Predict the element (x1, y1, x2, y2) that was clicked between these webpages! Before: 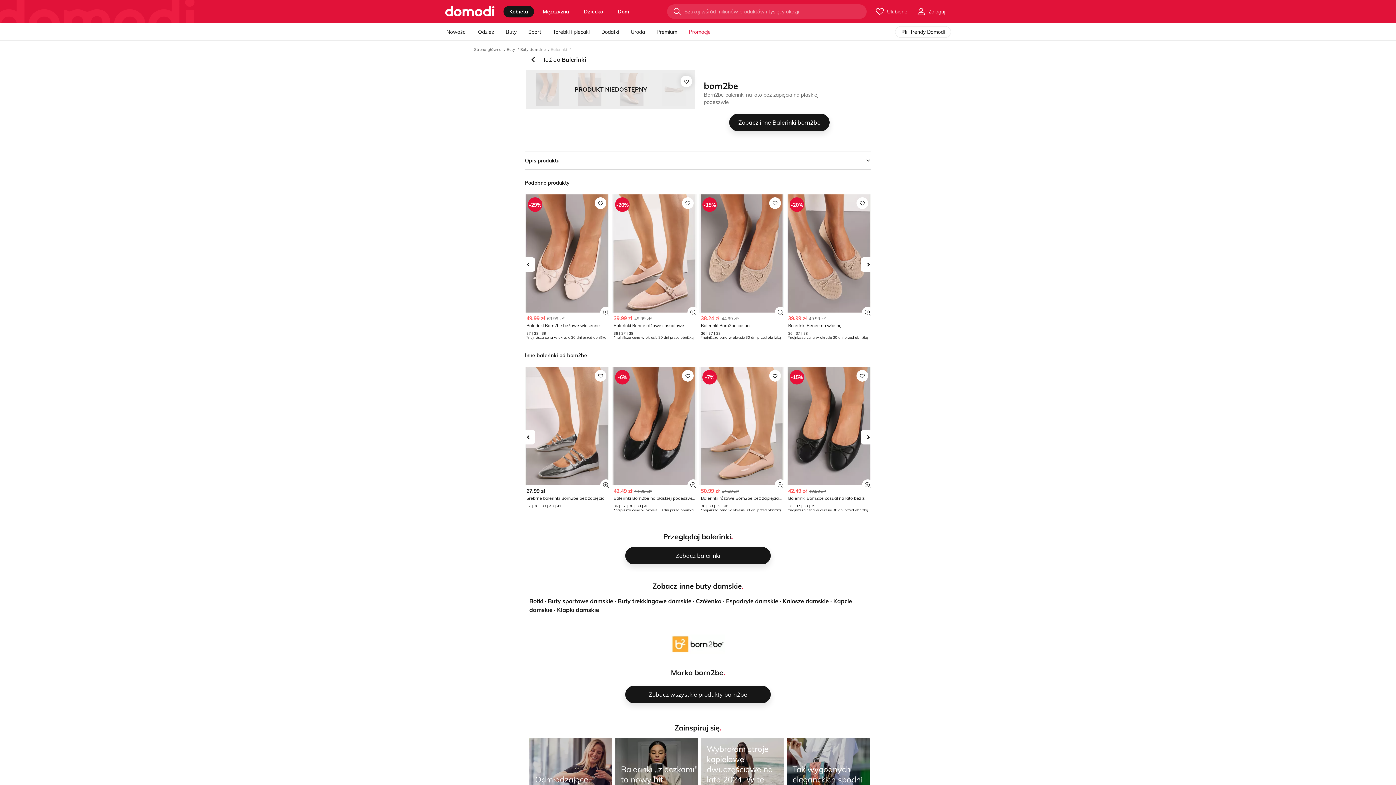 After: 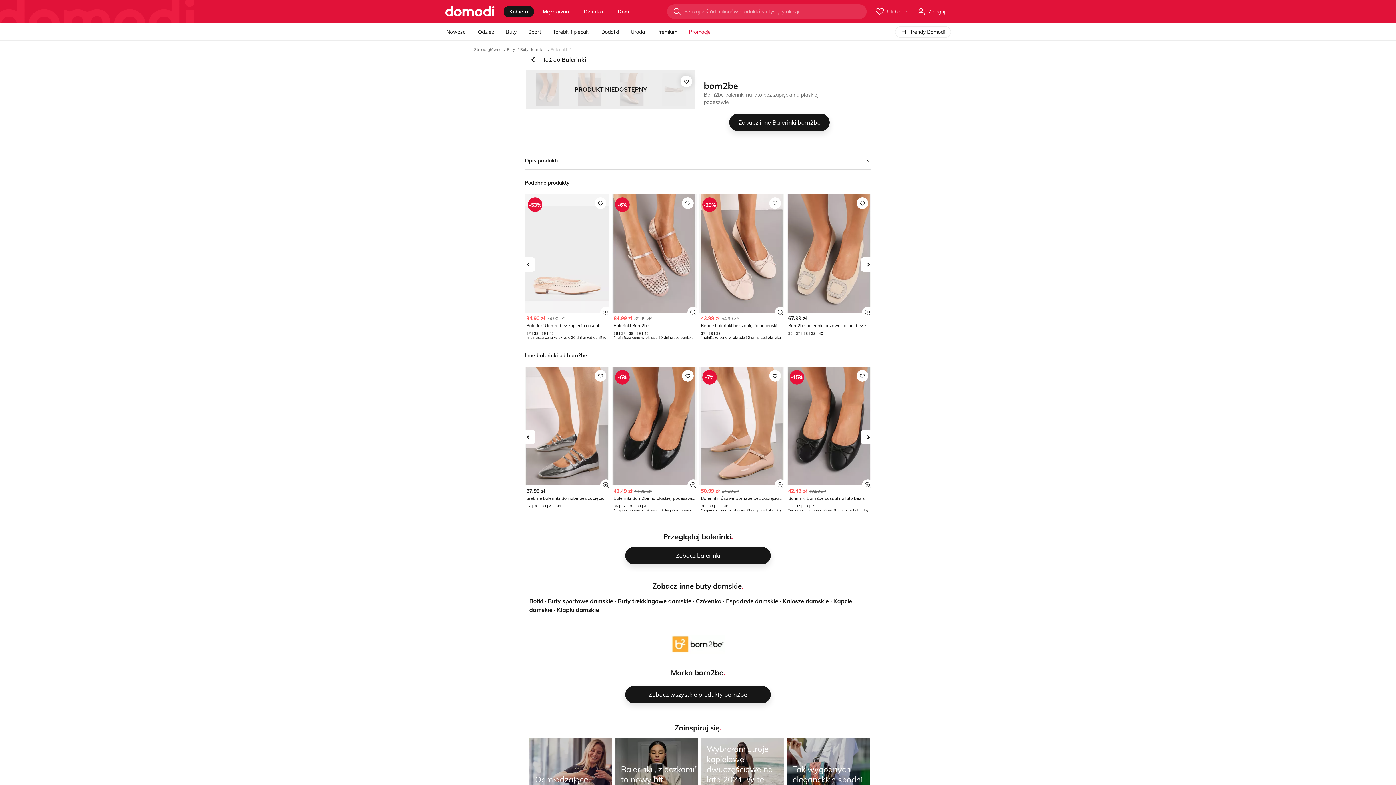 Action: bbox: (861, 257, 875, 272)